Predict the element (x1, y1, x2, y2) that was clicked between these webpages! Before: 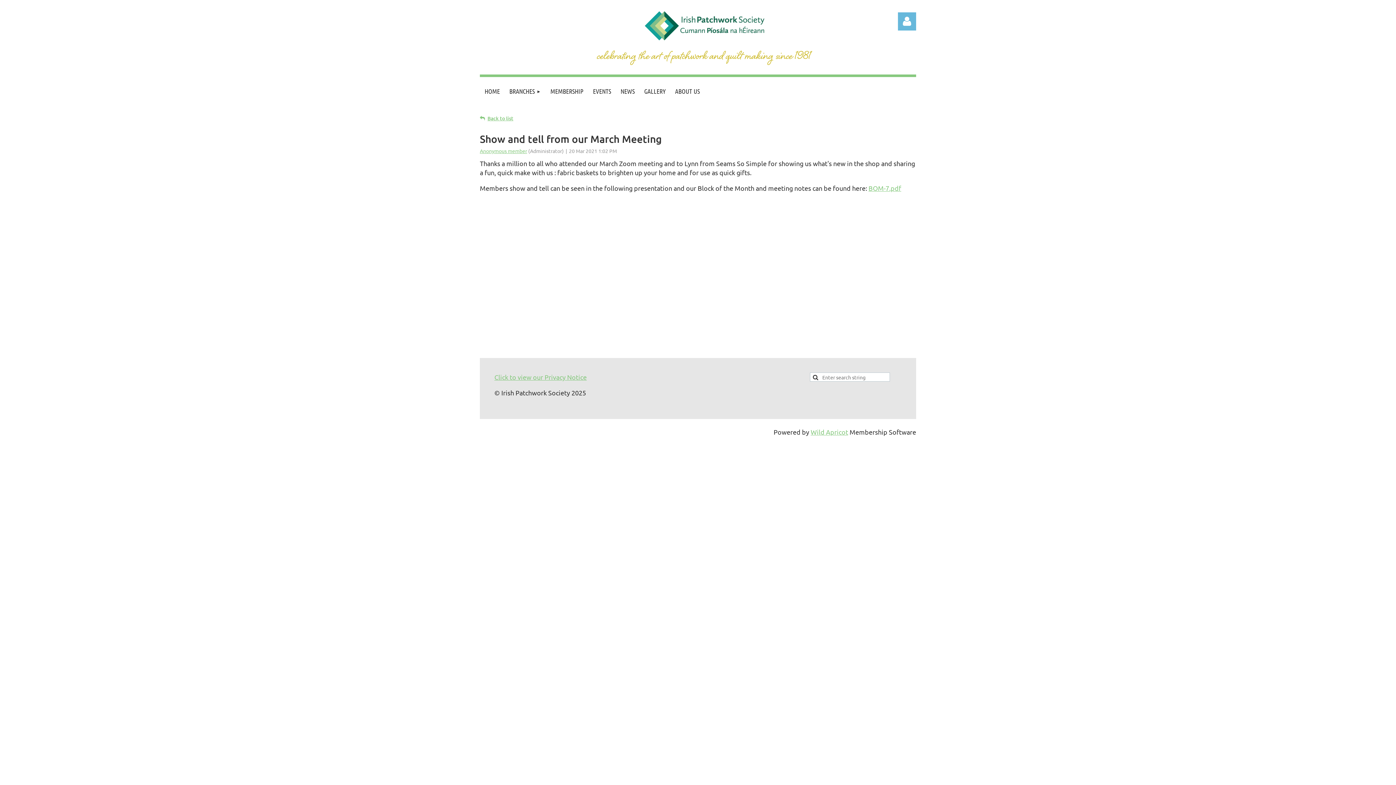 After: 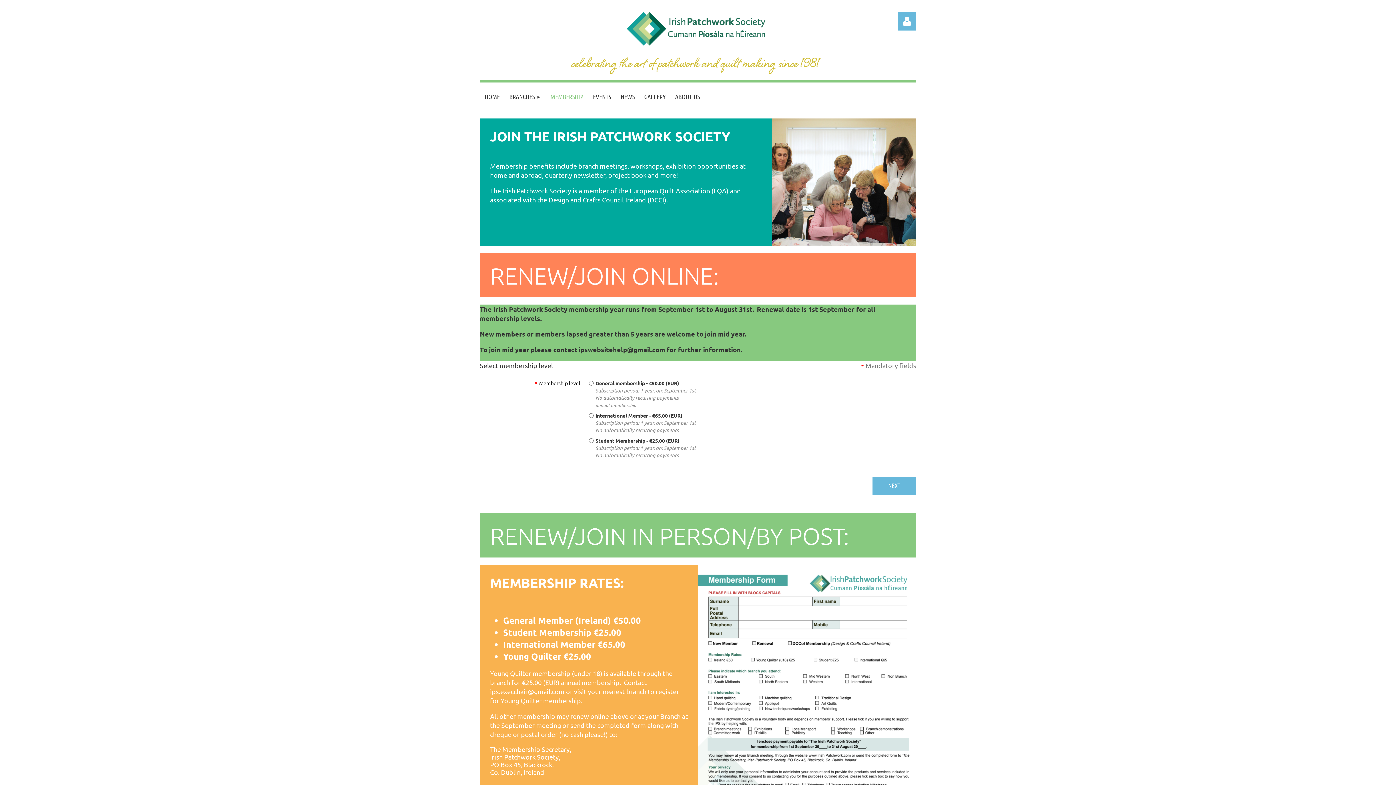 Action: label: MEMBERSHIP bbox: (545, 77, 588, 105)